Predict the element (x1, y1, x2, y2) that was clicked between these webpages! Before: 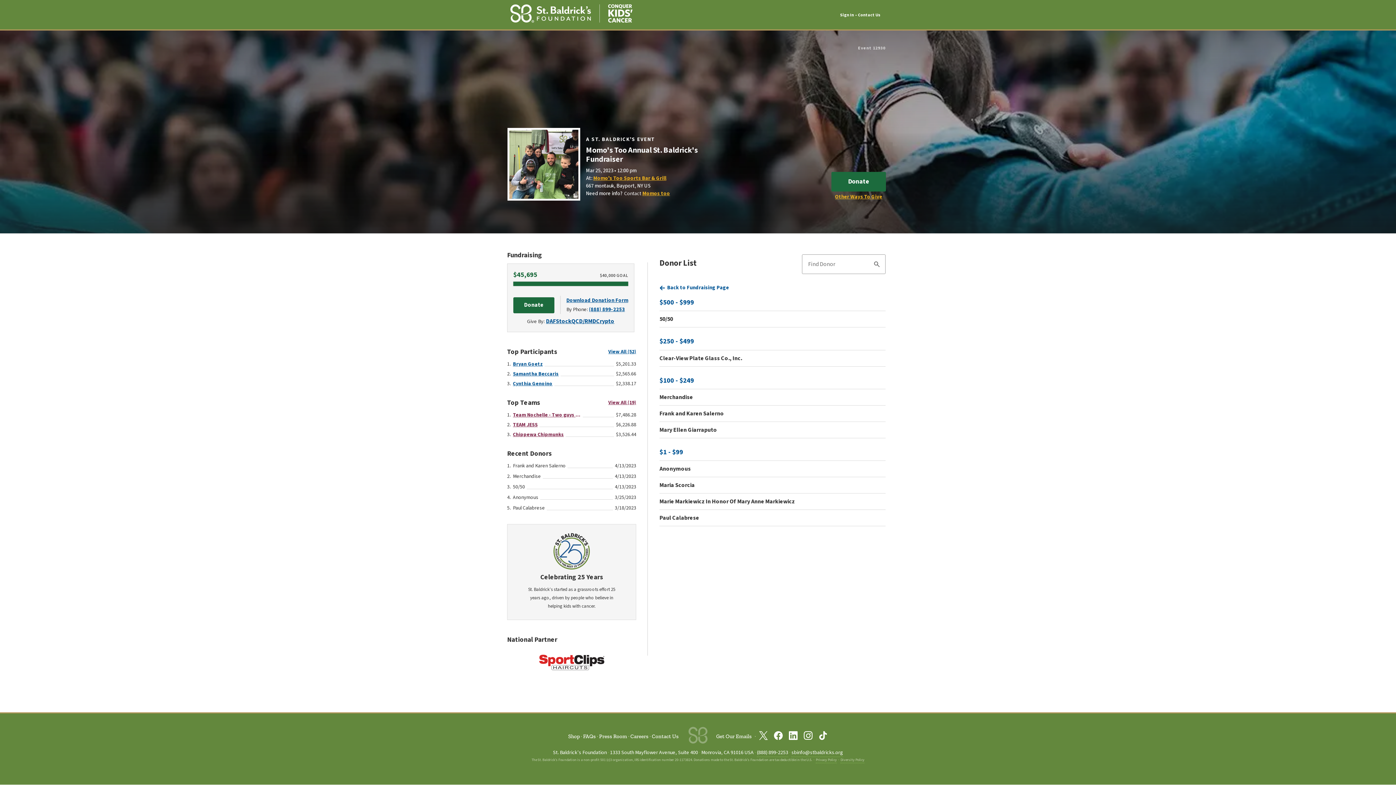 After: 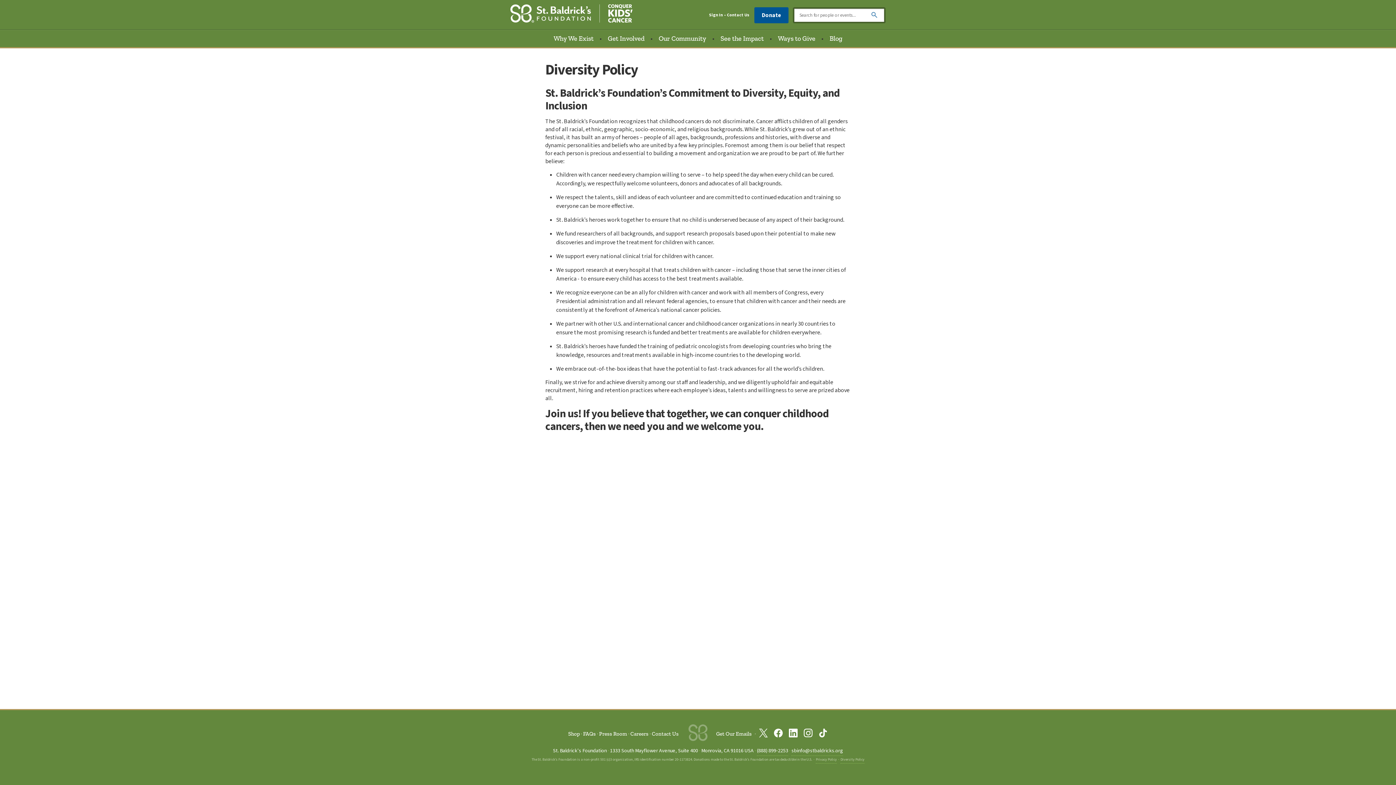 Action: label: Diversity Policy bbox: (840, 757, 864, 763)